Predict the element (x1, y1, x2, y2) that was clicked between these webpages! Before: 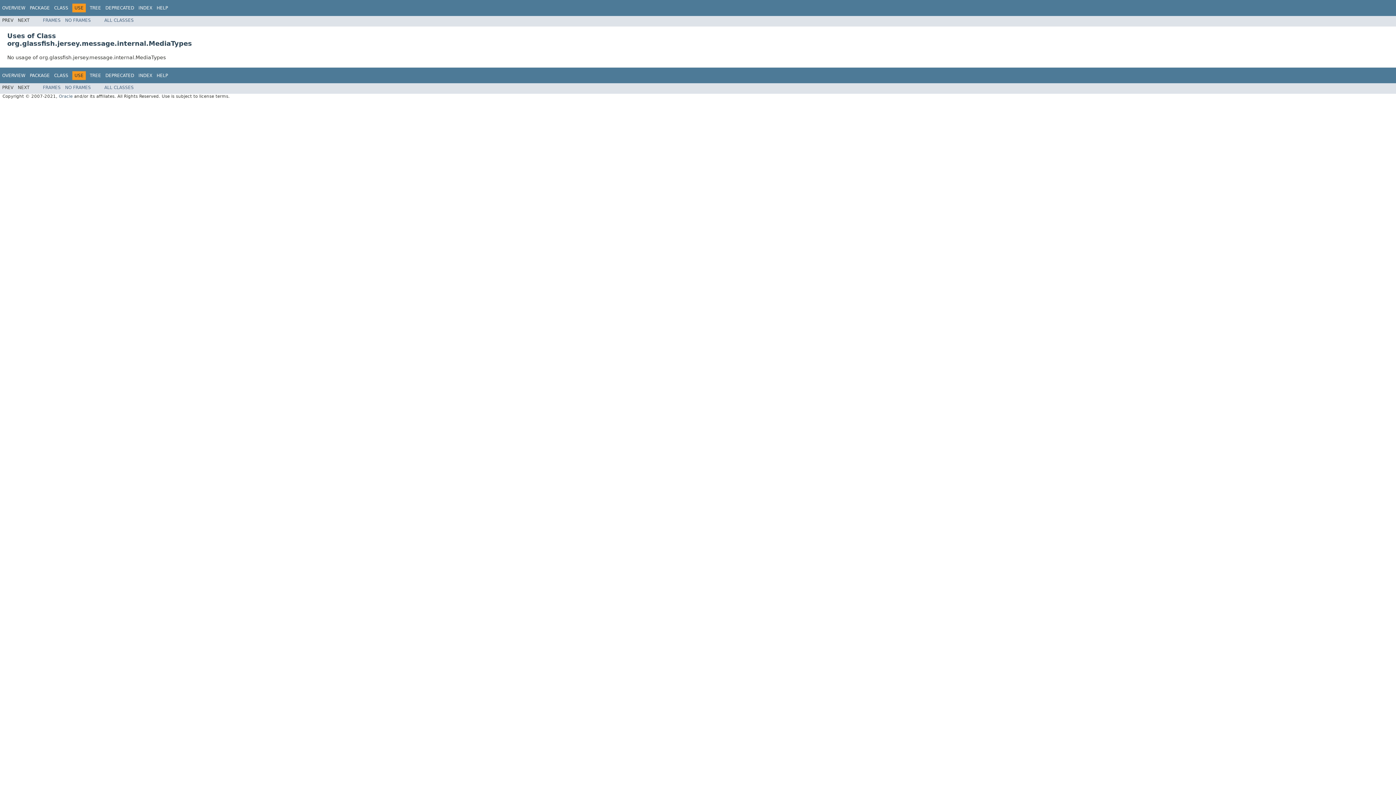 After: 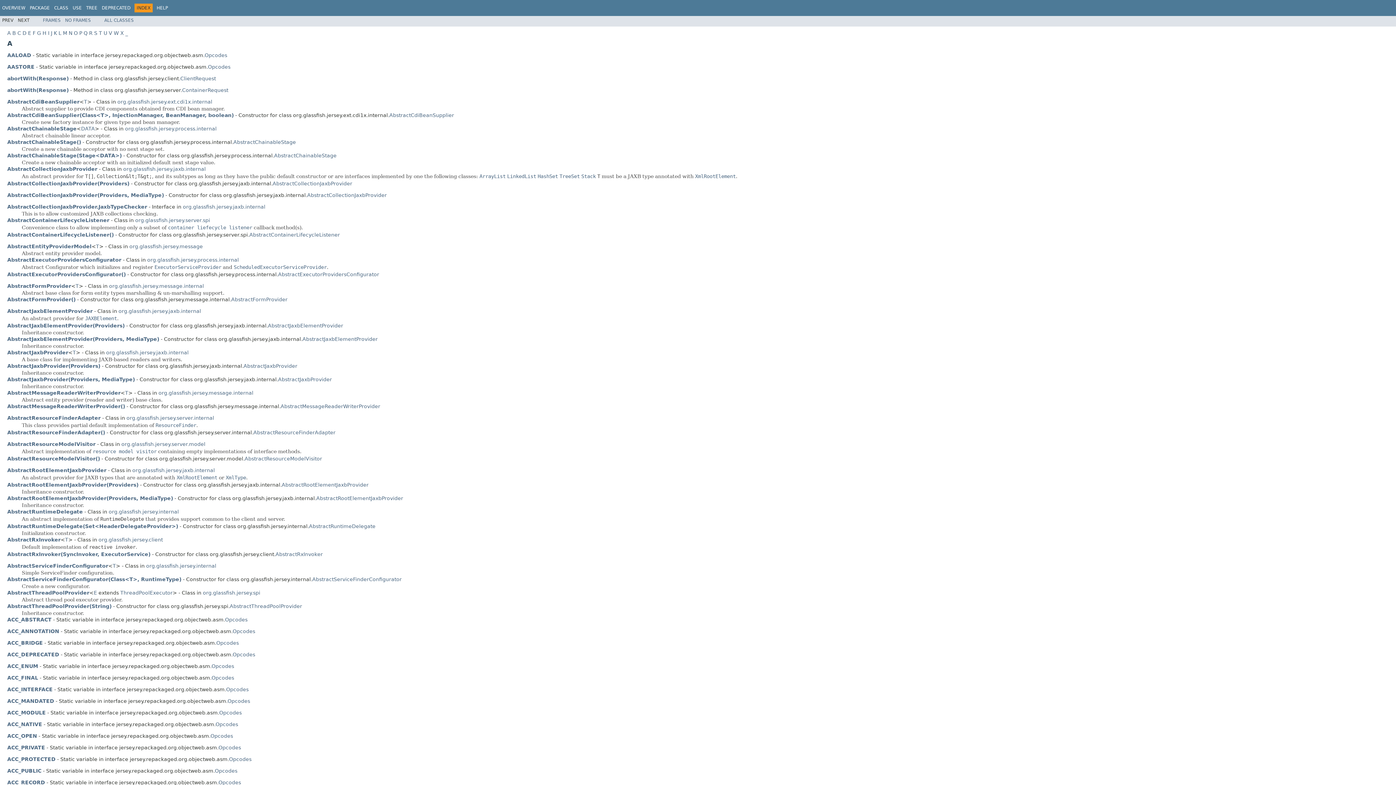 Action: bbox: (138, 72, 152, 78) label: INDEX